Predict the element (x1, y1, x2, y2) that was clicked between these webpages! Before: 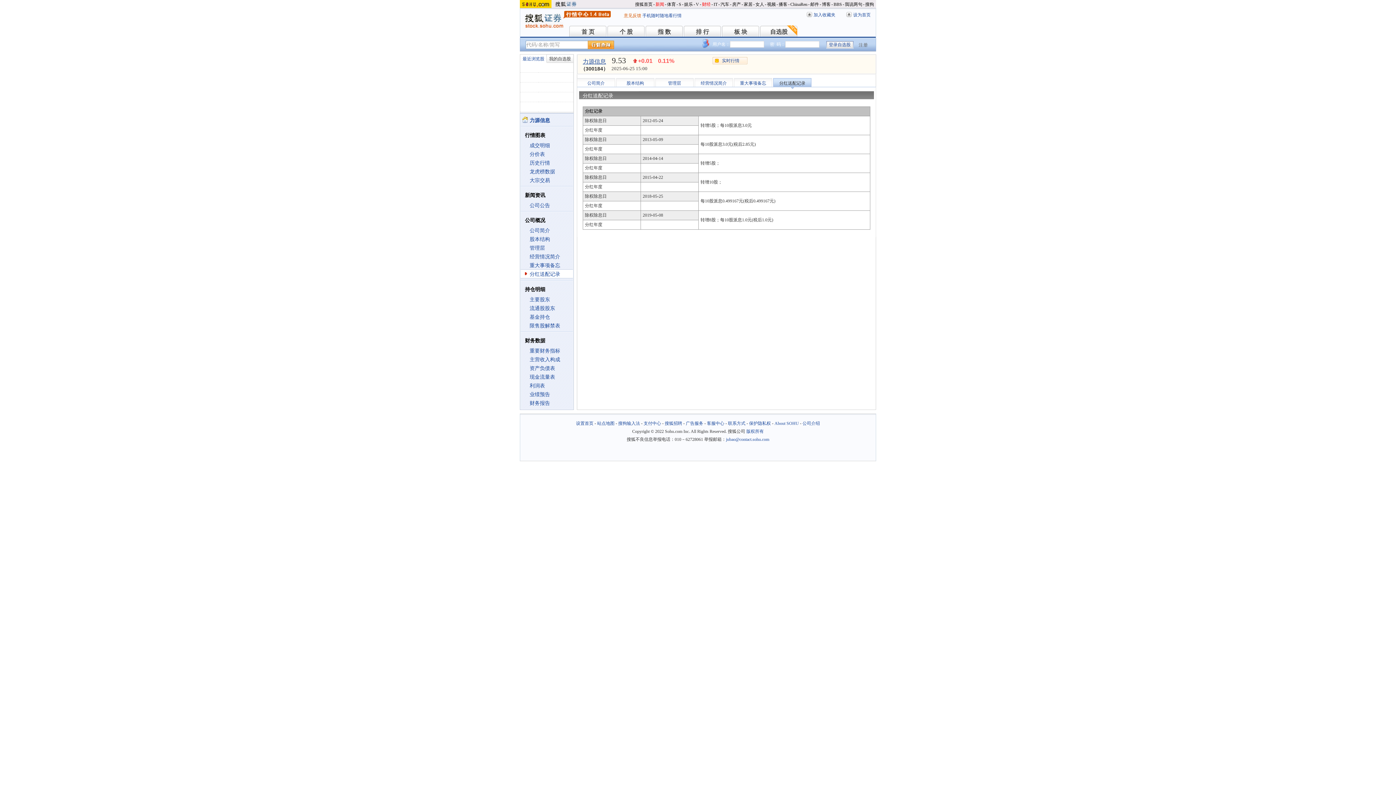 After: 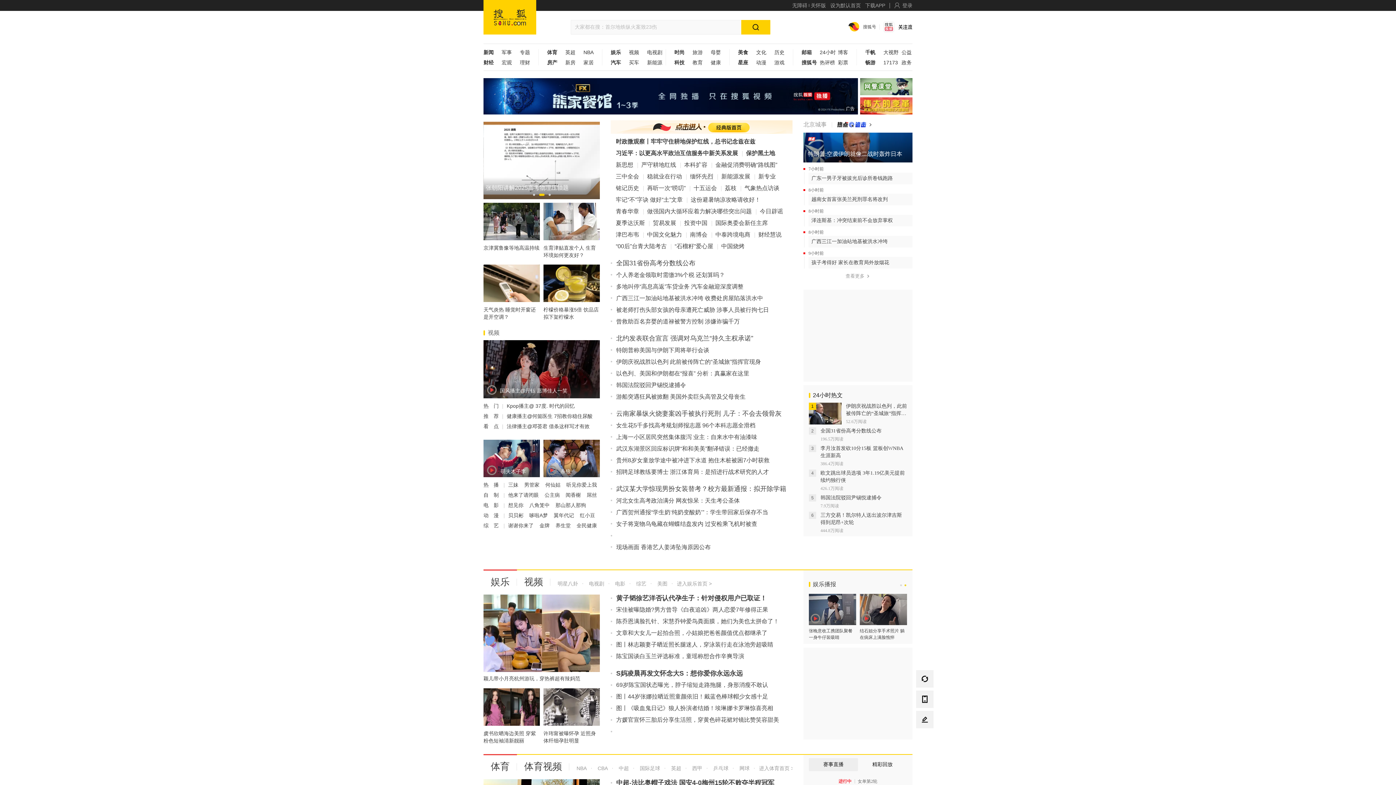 Action: label: V bbox: (696, 1, 699, 6)